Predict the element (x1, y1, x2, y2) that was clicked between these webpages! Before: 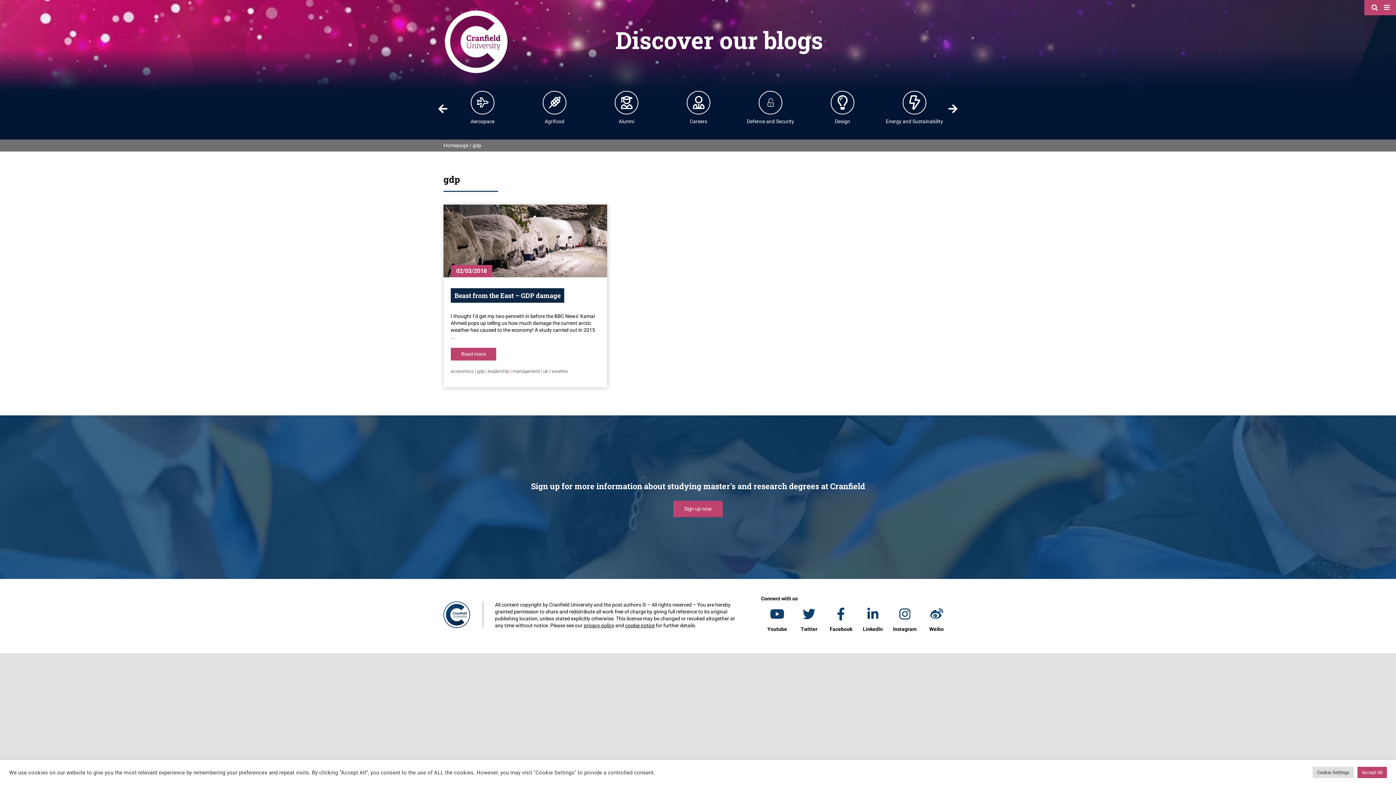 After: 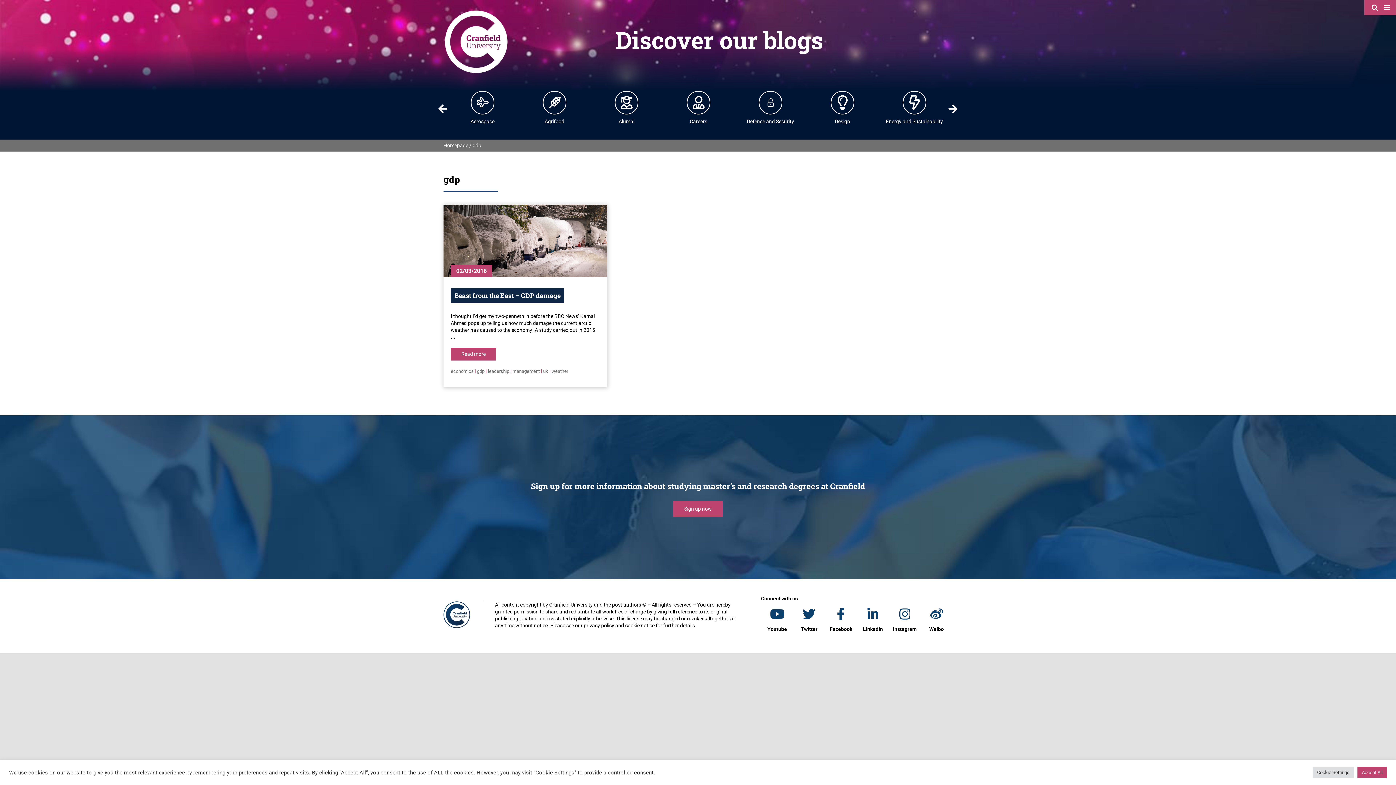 Action: label: gdp bbox: (477, 368, 484, 374)